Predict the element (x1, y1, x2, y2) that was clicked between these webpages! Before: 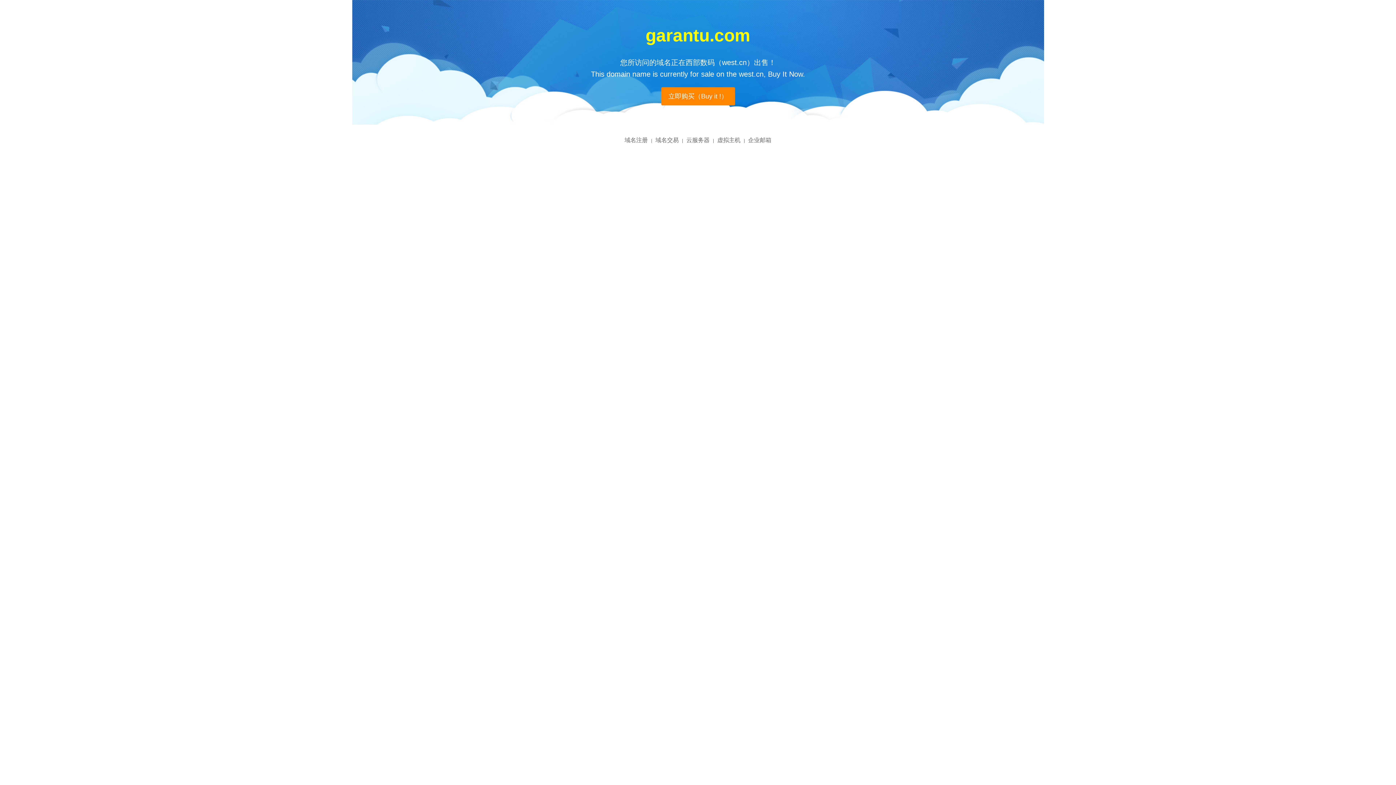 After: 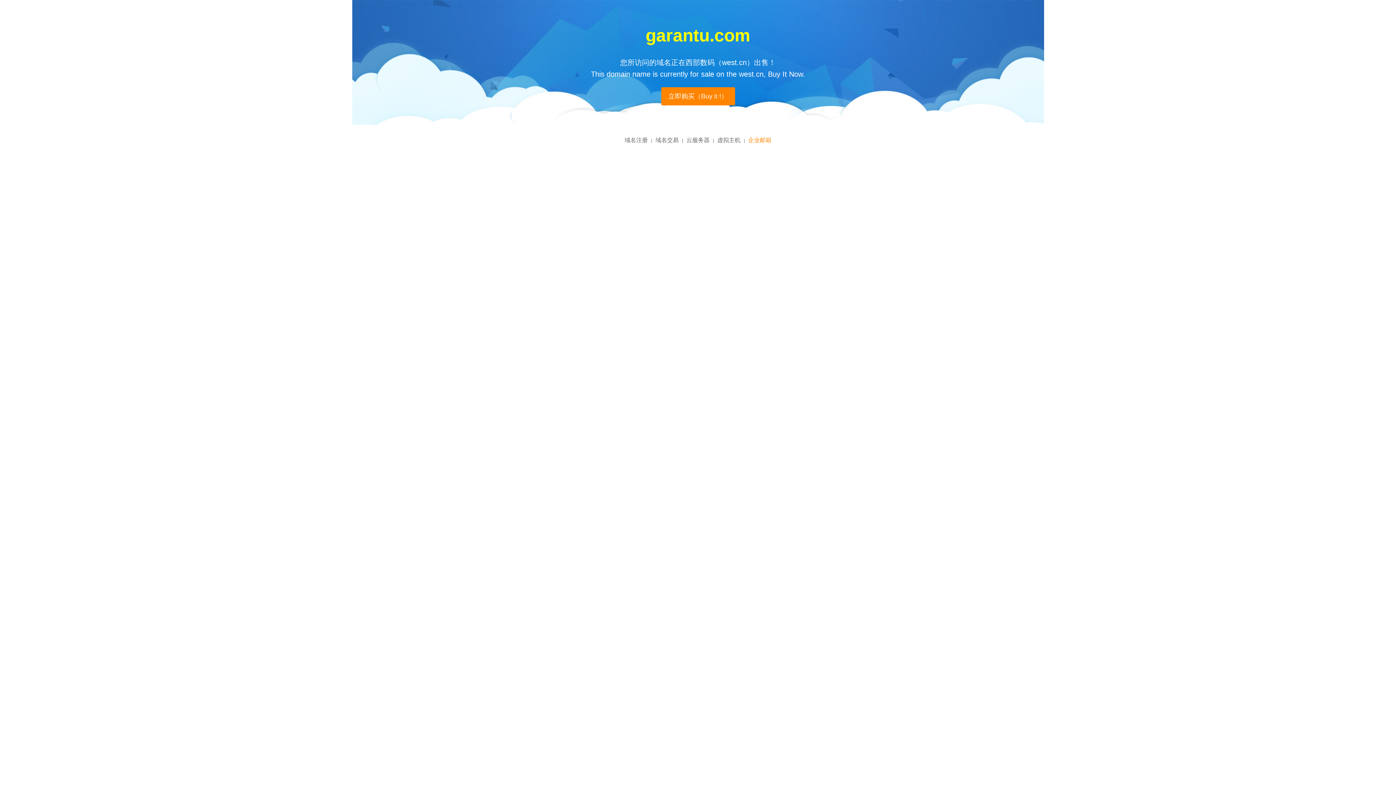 Action: bbox: (748, 137, 771, 143) label: 企业邮箱